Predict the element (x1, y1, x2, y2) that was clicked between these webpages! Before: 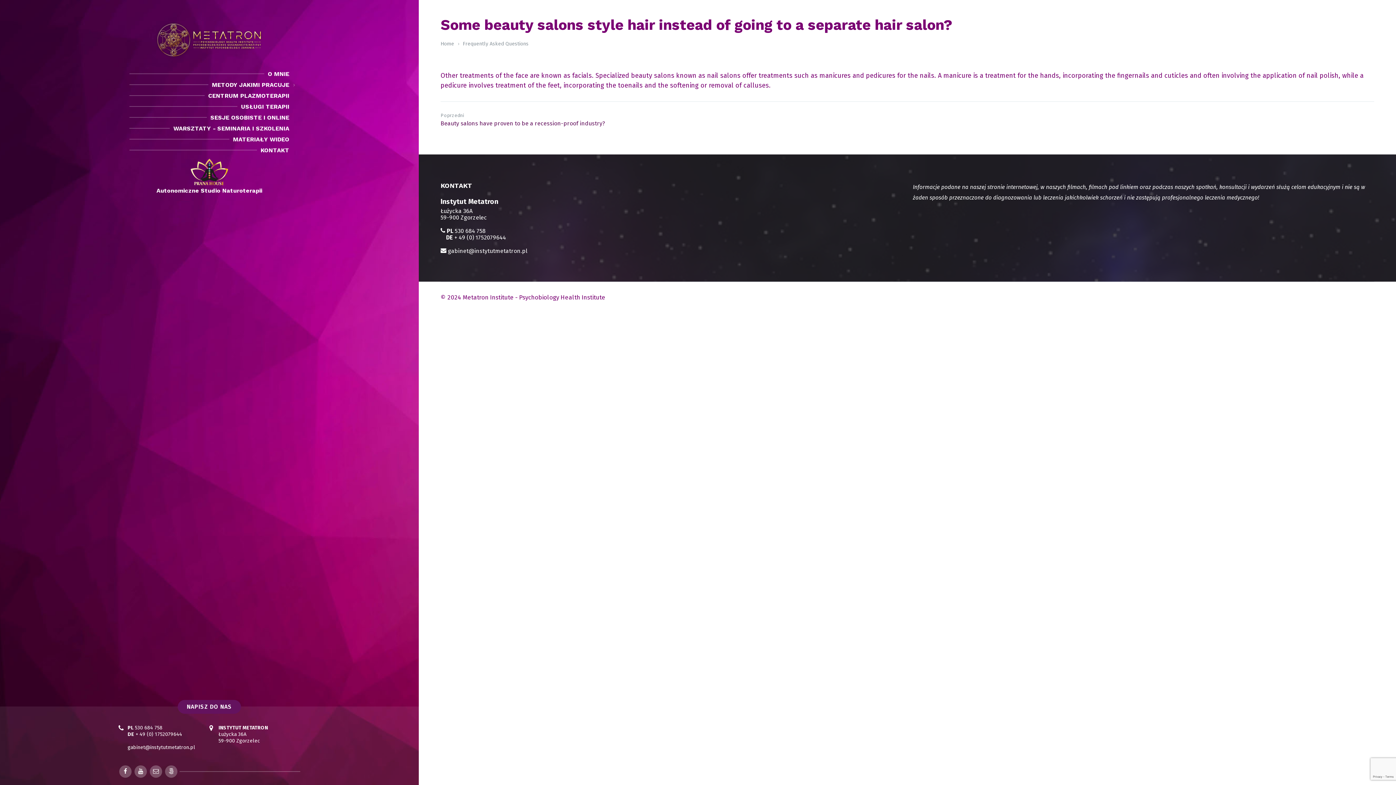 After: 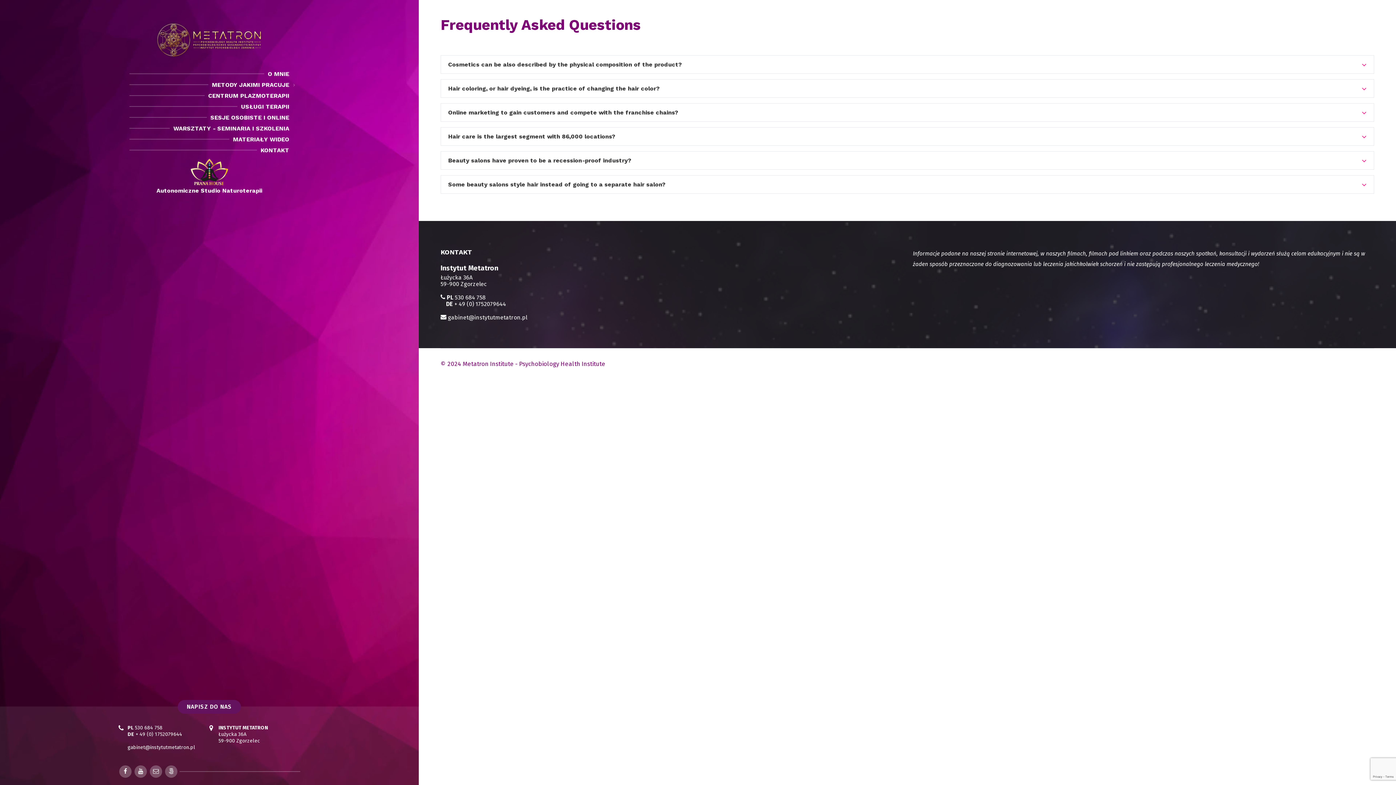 Action: bbox: (462, 40, 528, 46) label: Frequently Asked Questions